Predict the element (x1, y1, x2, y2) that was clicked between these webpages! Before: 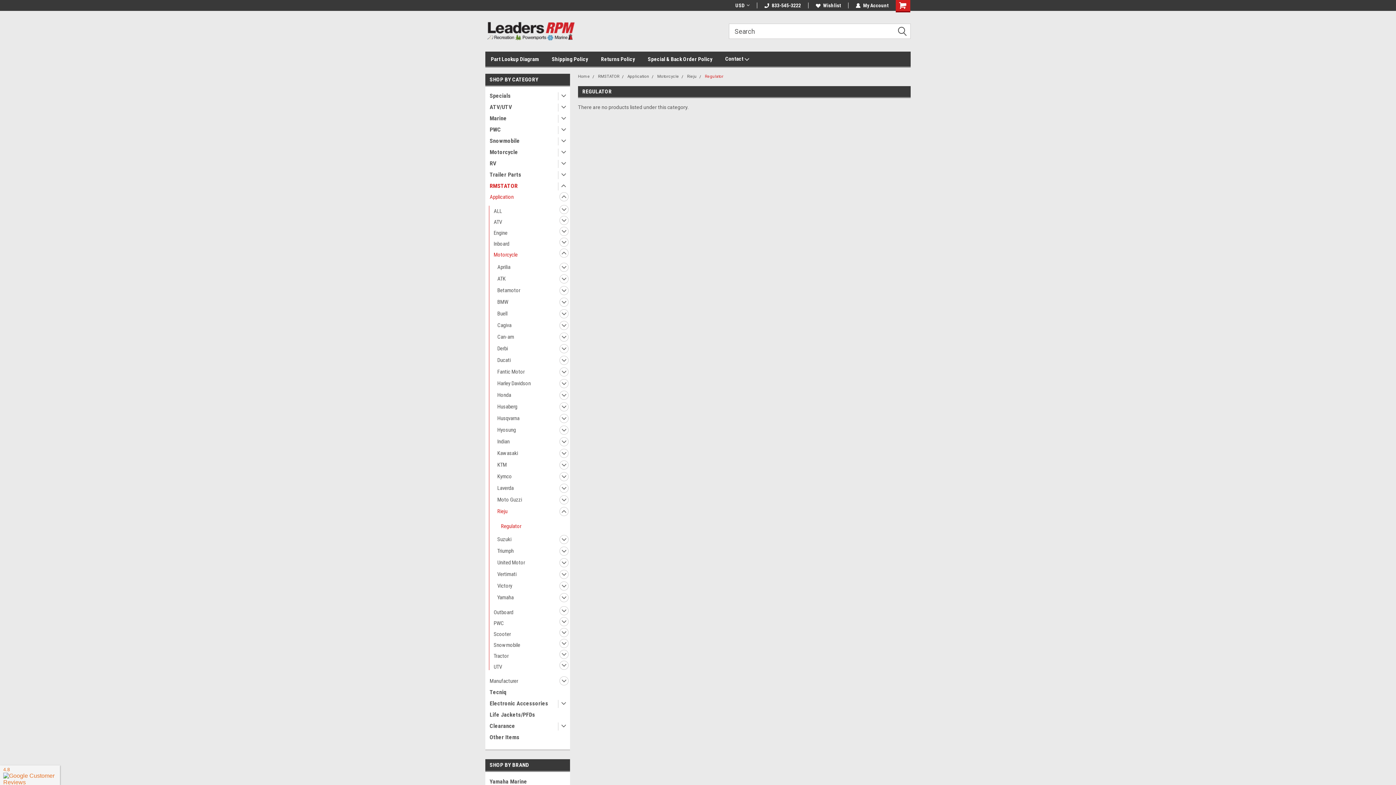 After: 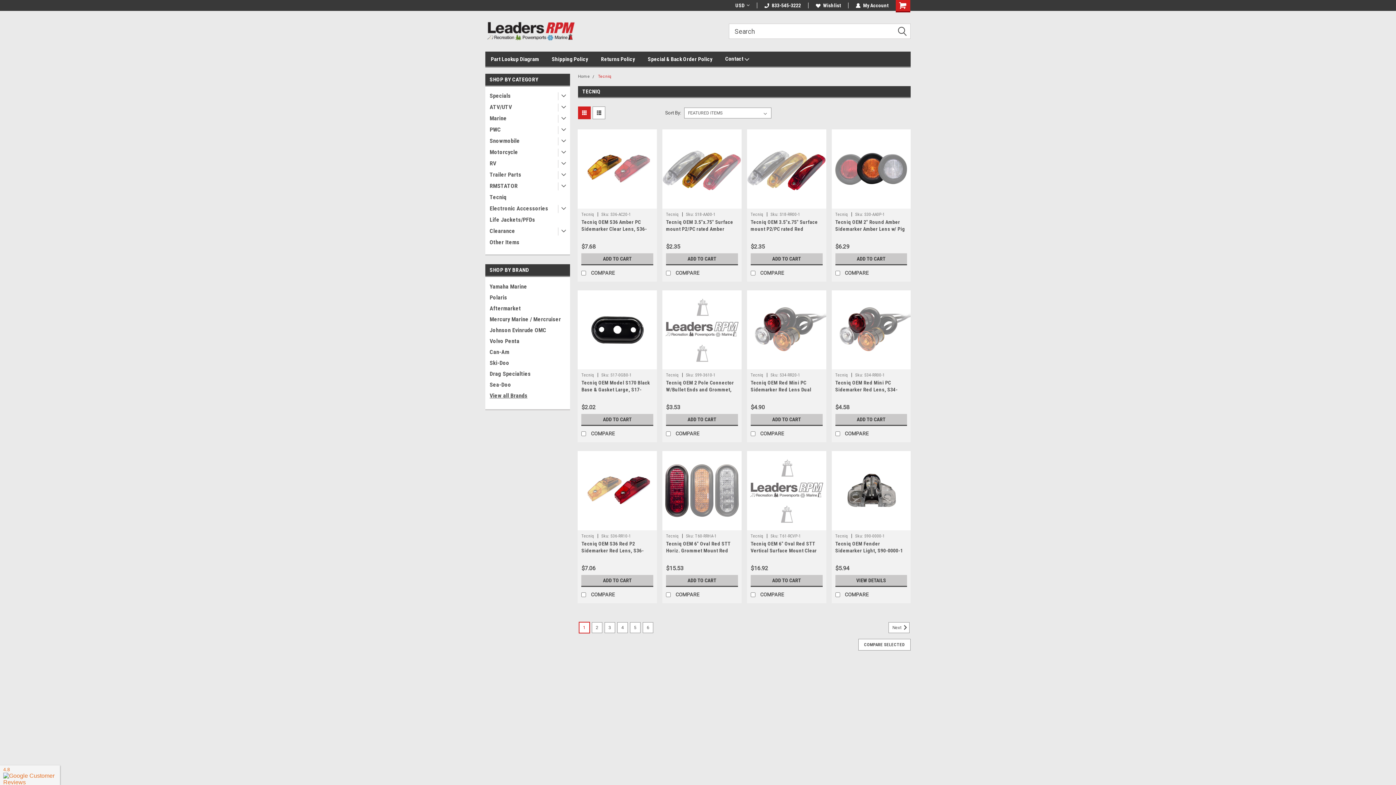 Action: label: Tecniq bbox: (485, 686, 556, 698)